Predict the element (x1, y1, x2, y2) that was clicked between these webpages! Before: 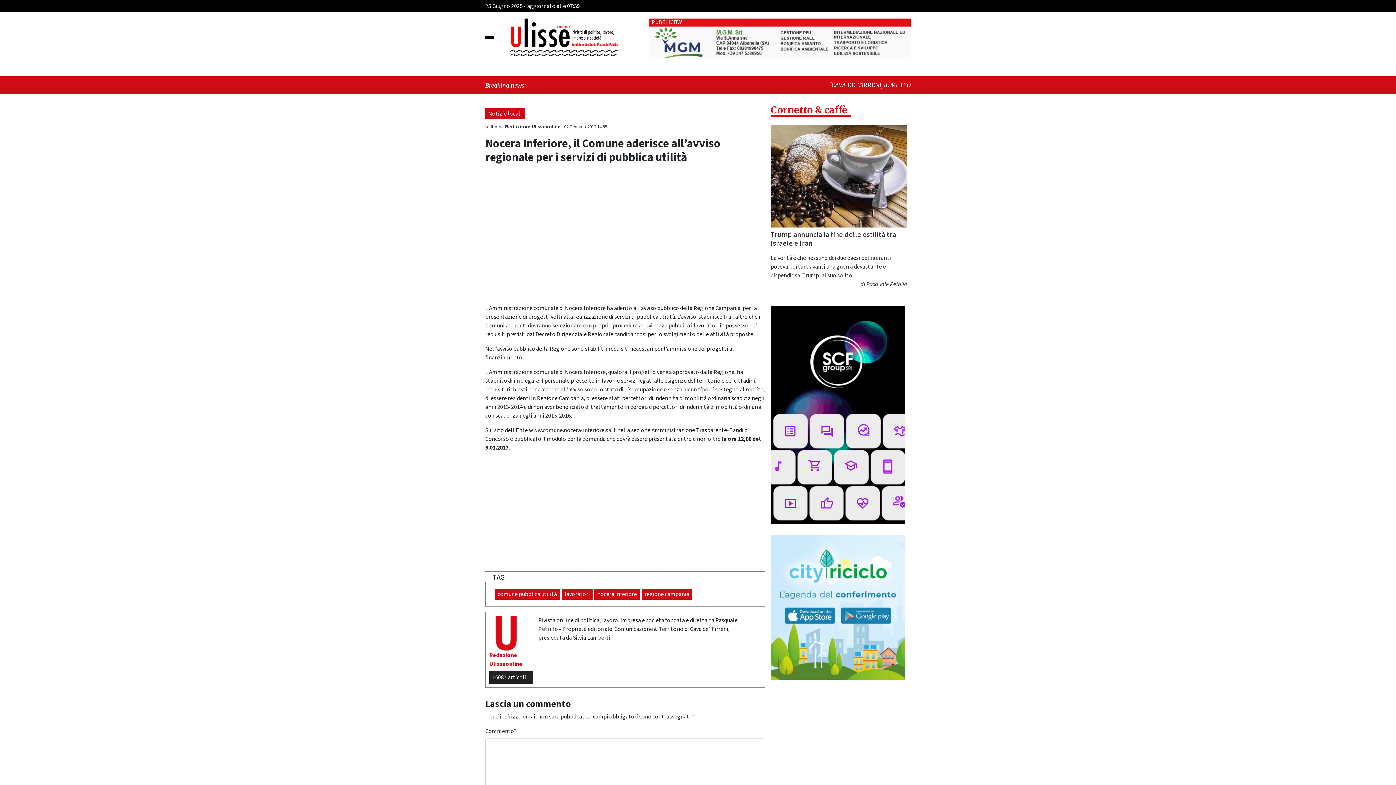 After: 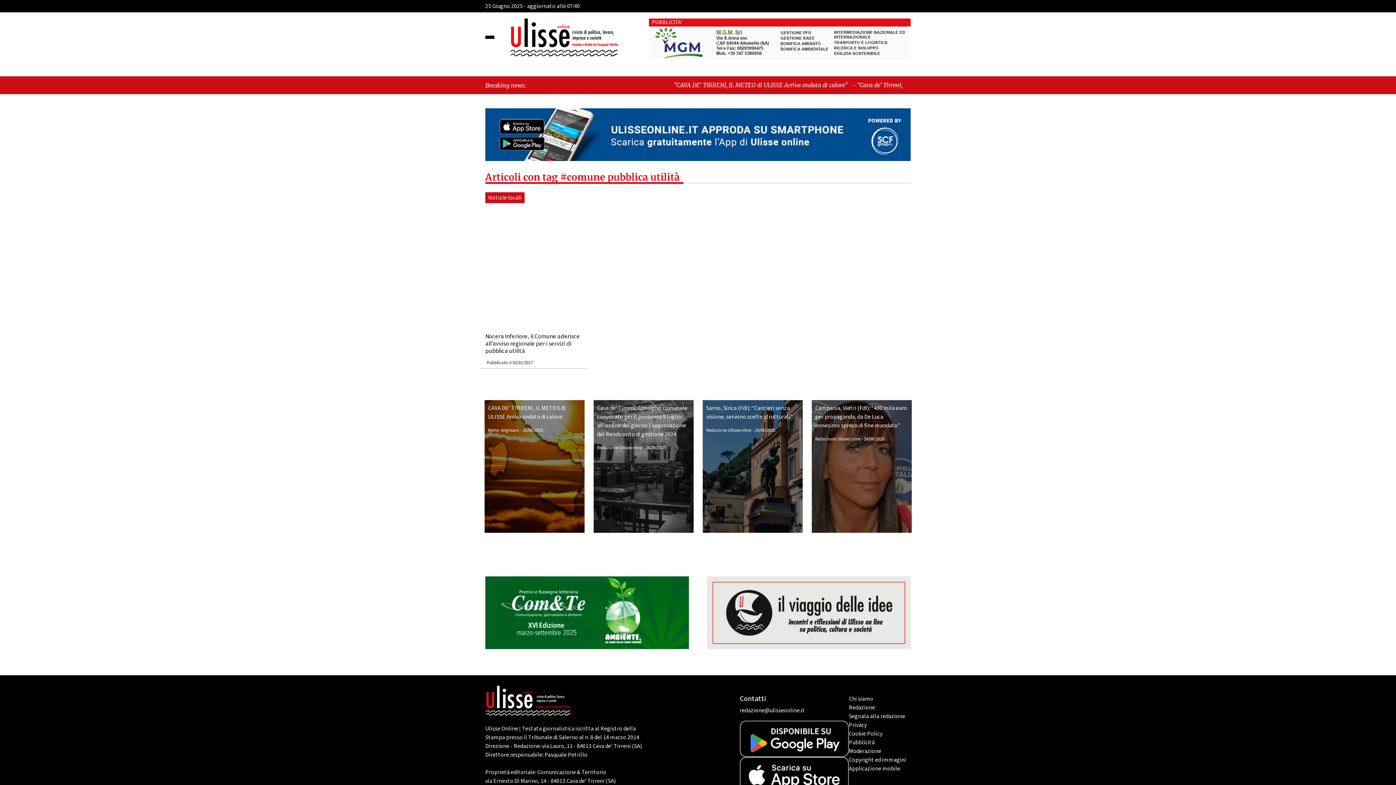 Action: label: comune pubblica utilità bbox: (494, 589, 560, 600)